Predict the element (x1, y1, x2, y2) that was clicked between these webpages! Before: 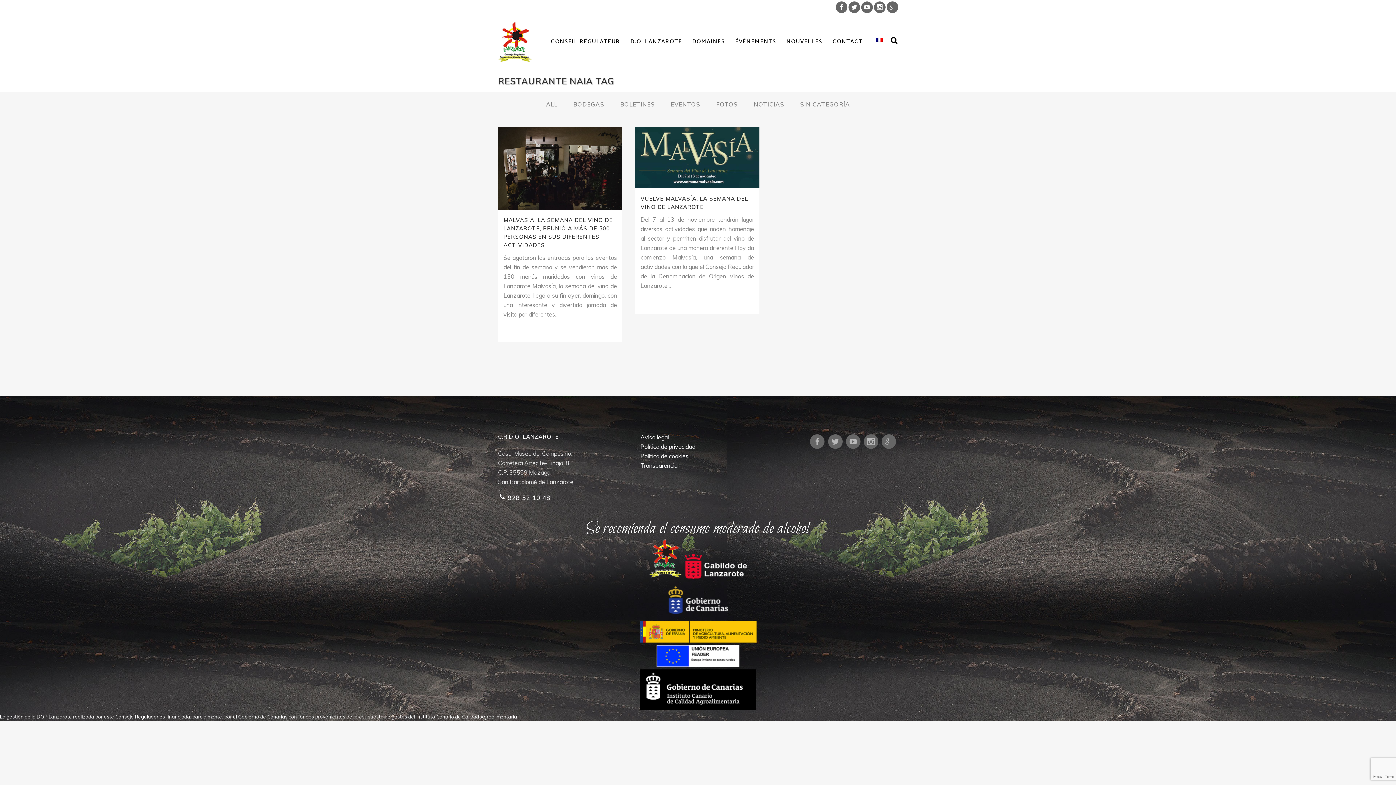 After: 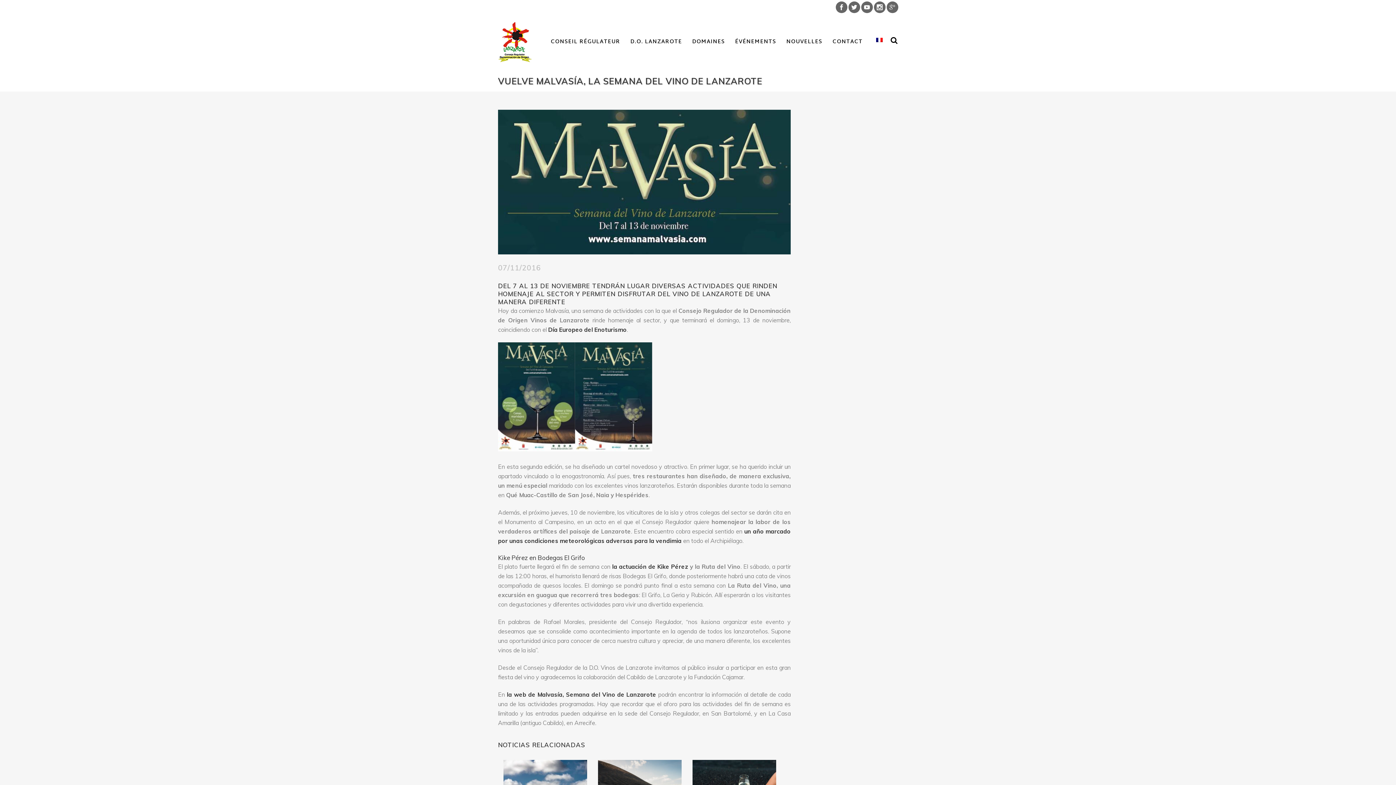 Action: bbox: (635, 126, 759, 188)